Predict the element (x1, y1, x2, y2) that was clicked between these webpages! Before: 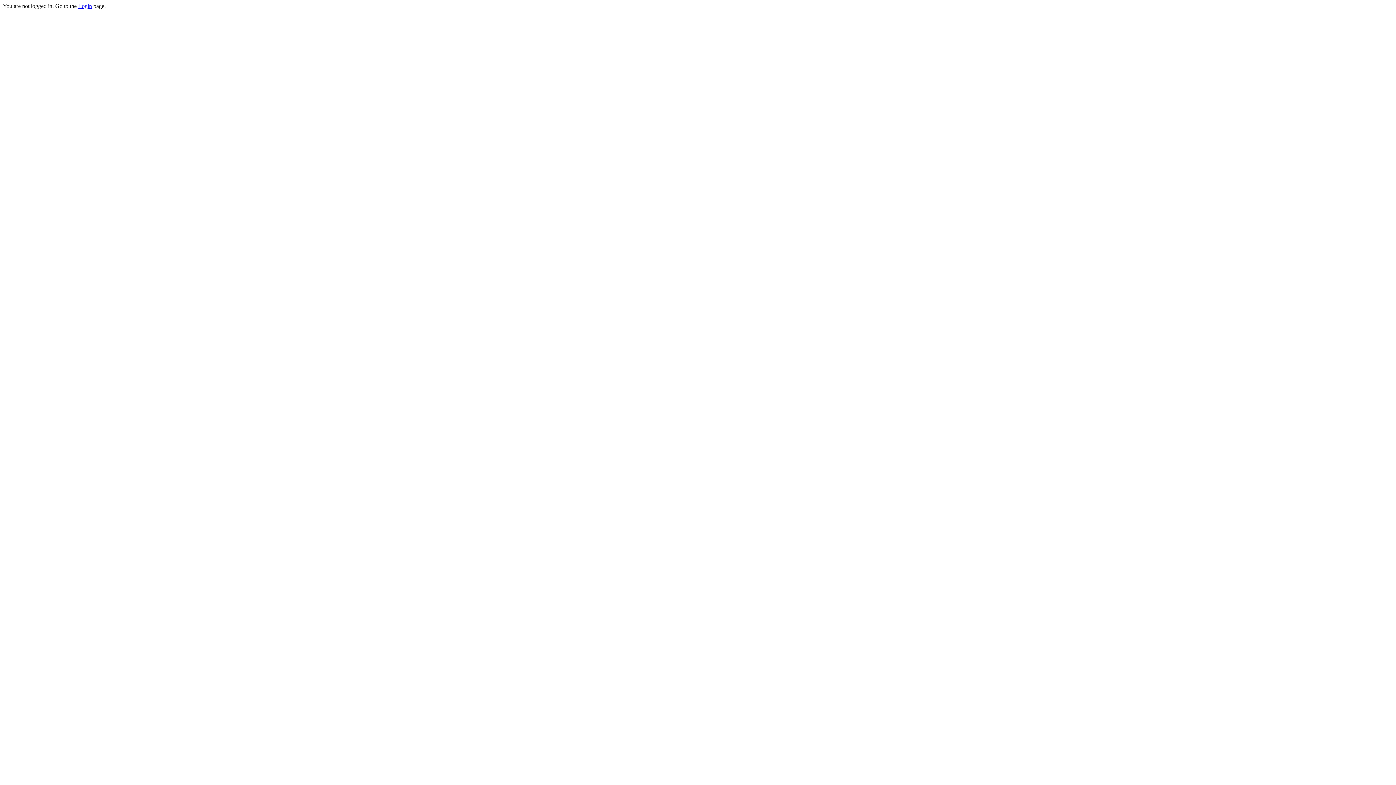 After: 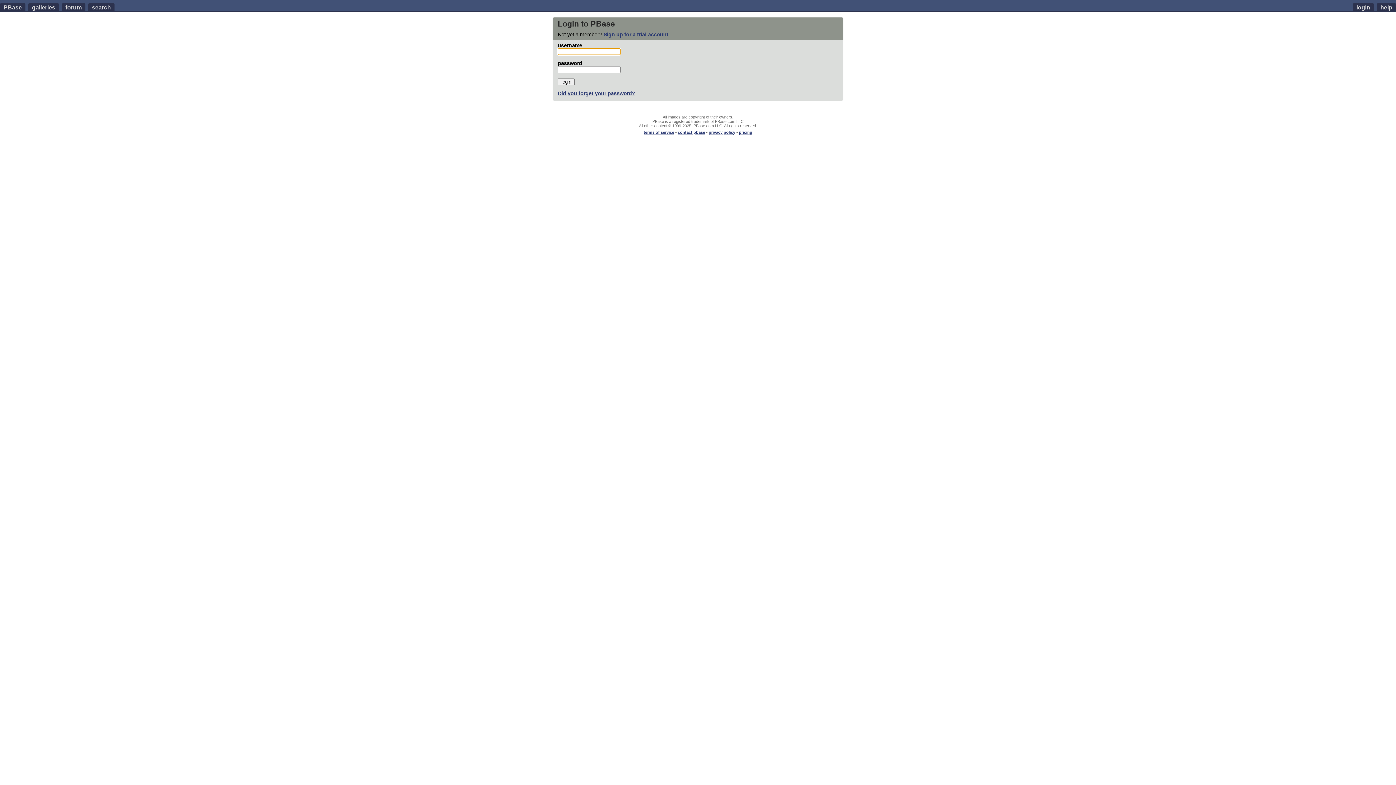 Action: bbox: (78, 2, 92, 9) label: Login